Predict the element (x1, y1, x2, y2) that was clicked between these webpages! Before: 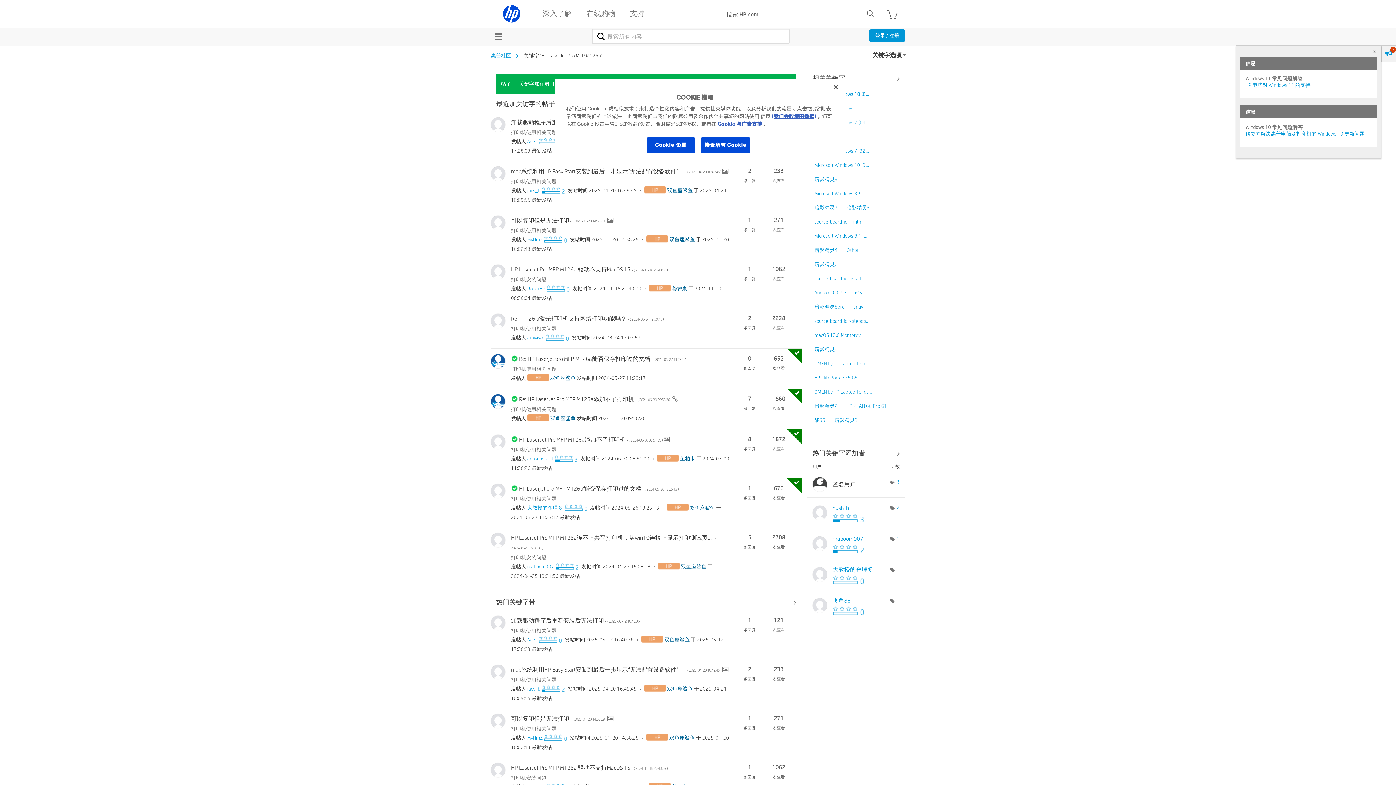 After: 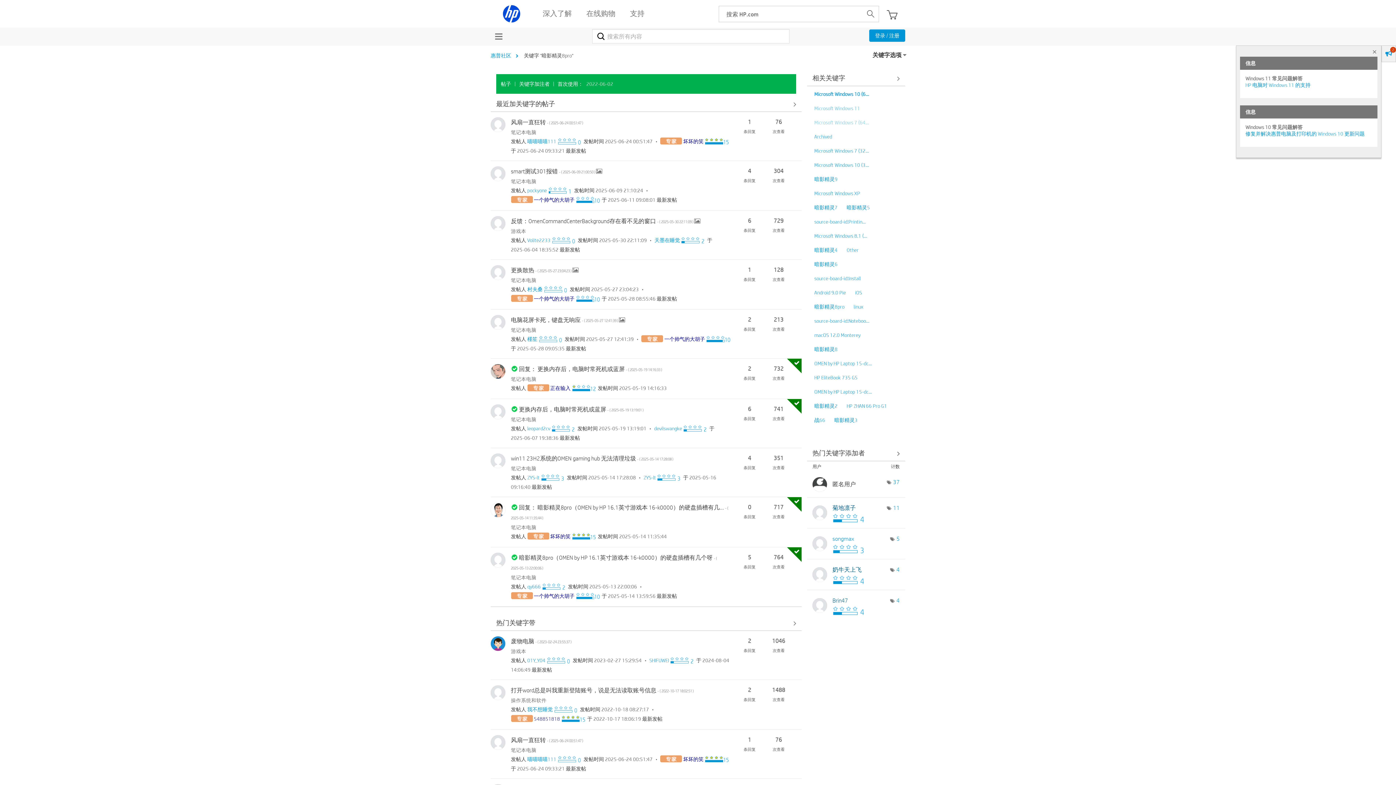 Action: label: 暗影精灵8pro bbox: (814, 303, 844, 310)